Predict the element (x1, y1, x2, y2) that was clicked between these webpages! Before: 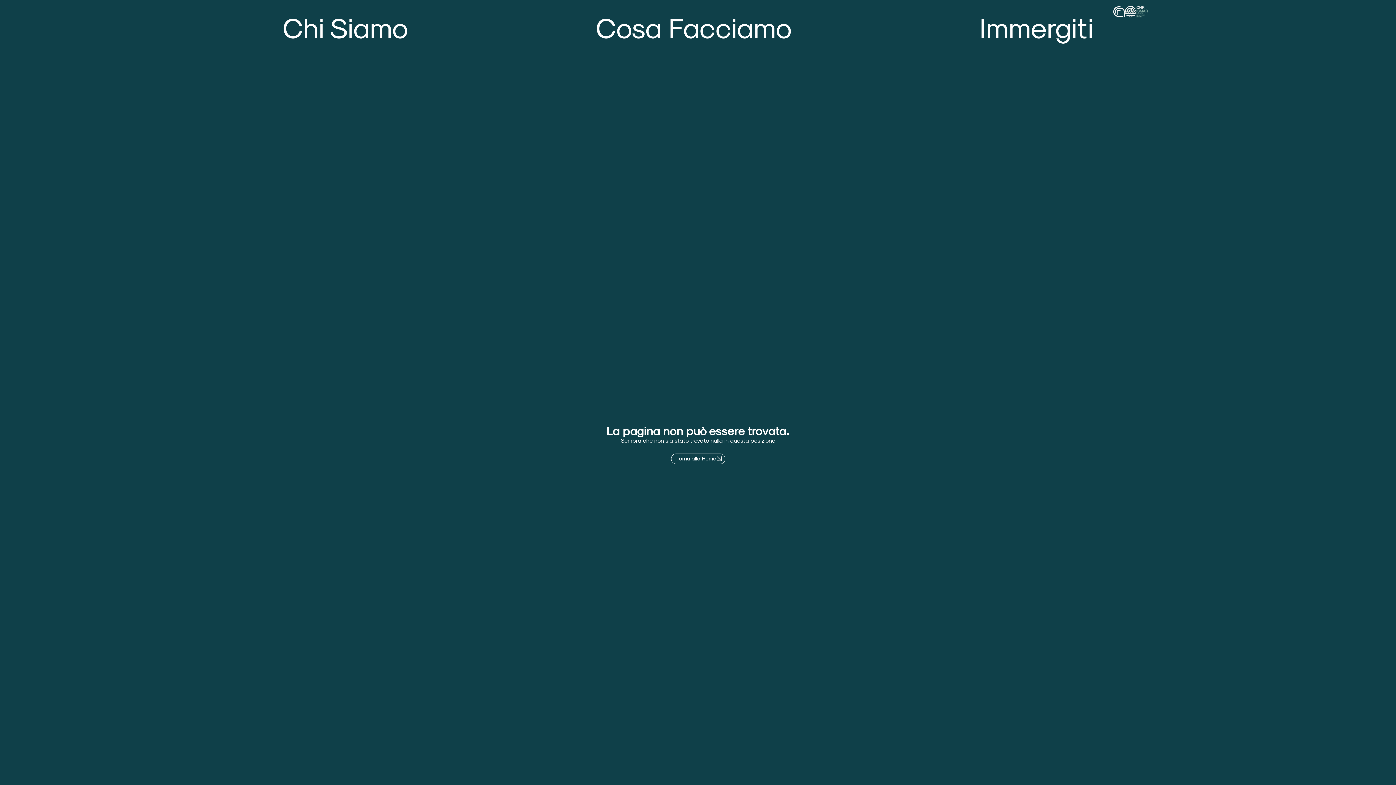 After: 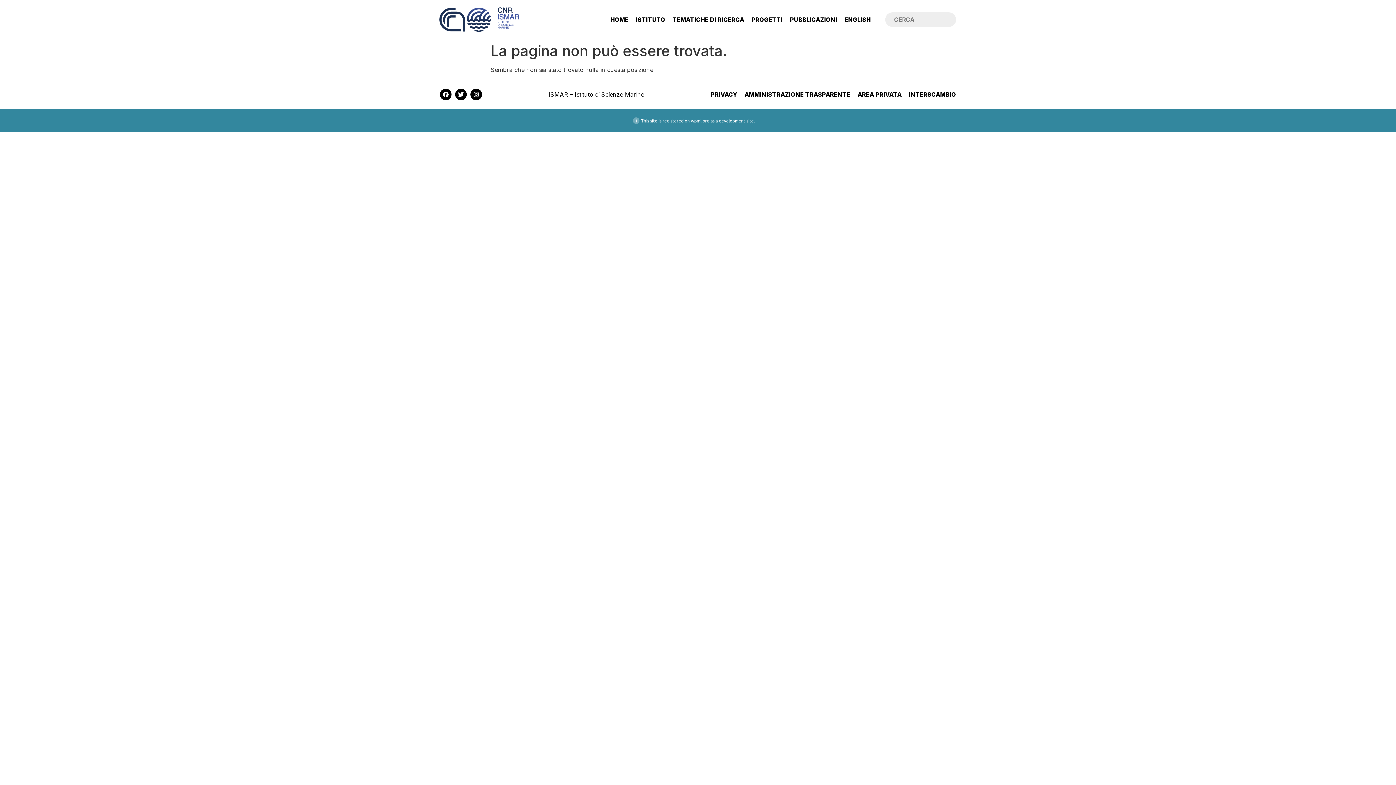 Action: bbox: (671, 454, 724, 462) label: Torna alla Home